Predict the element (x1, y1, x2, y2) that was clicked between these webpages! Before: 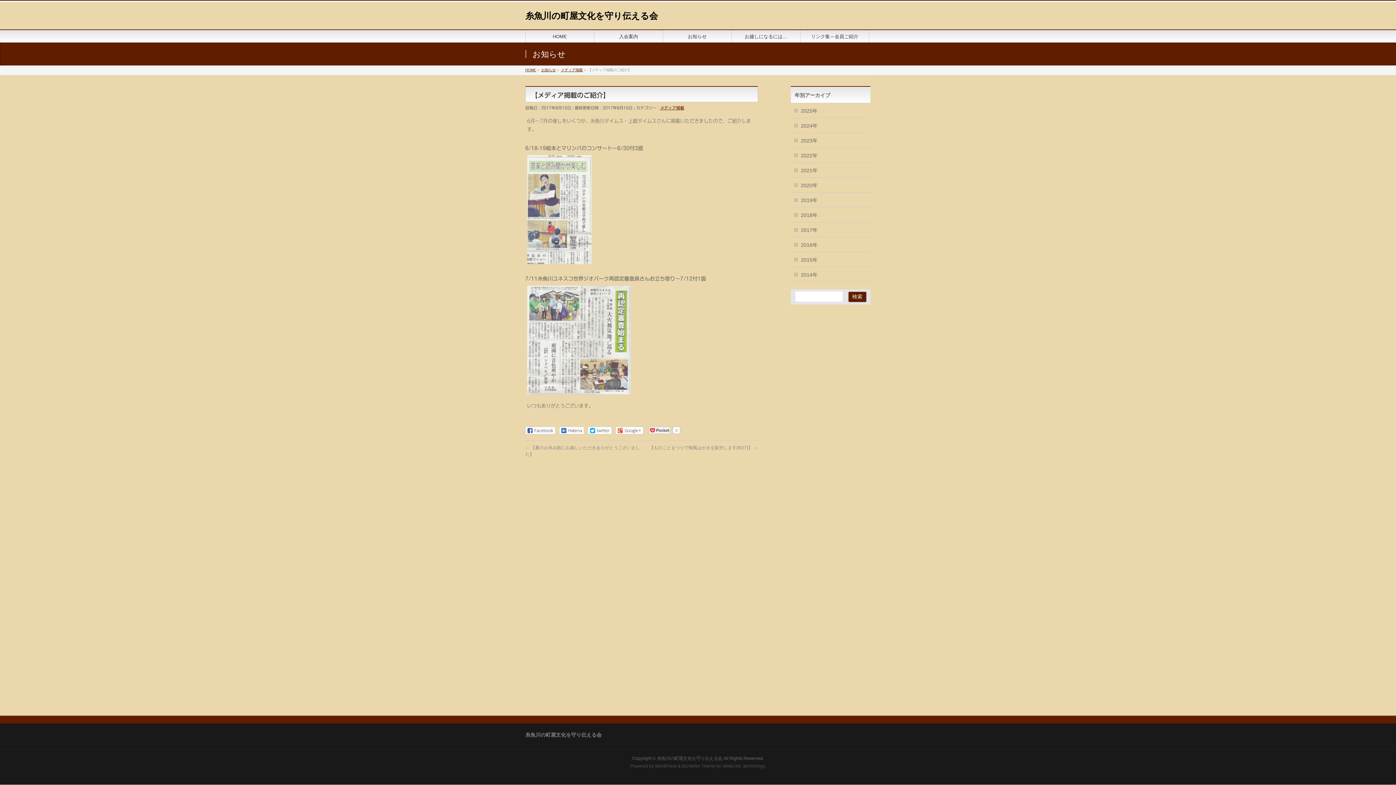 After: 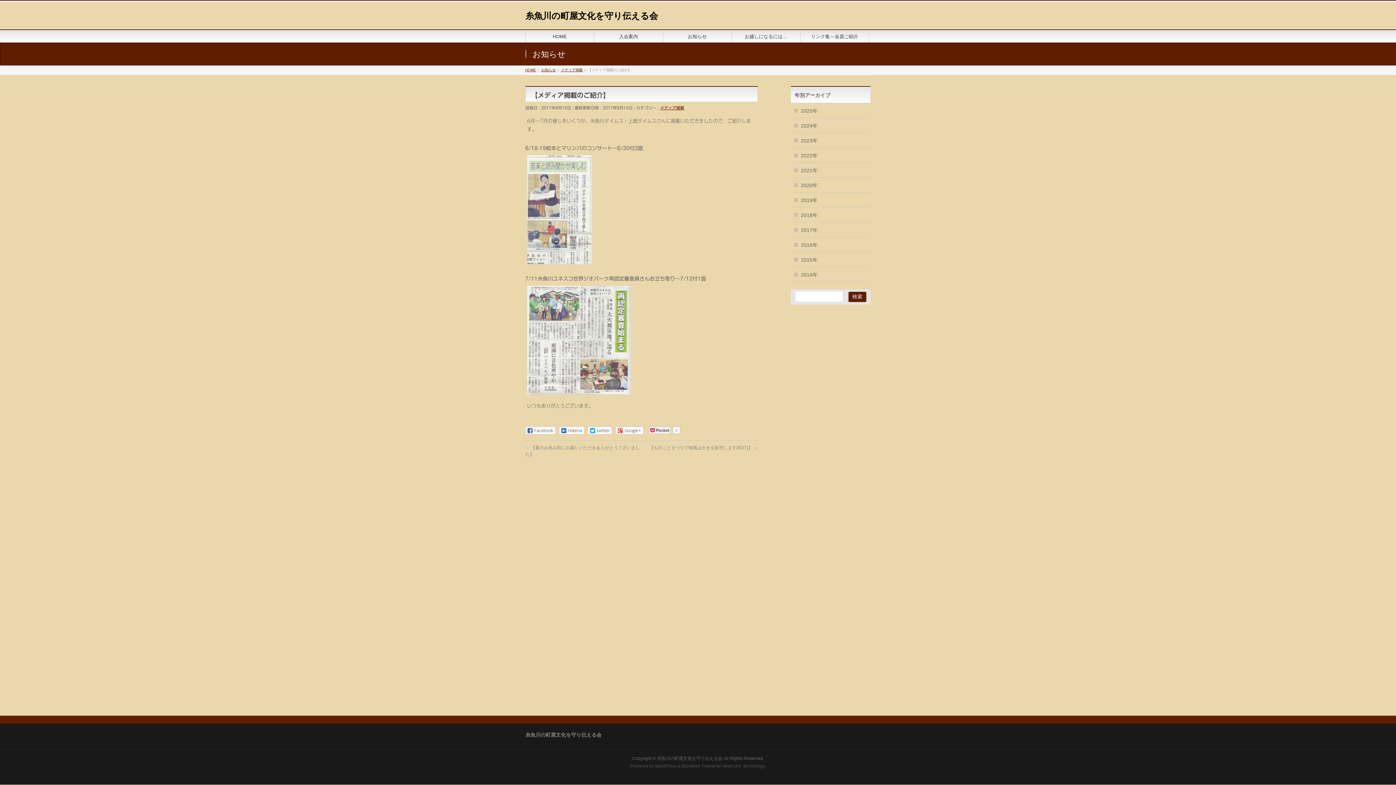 Action: bbox: (615, 426, 643, 434) label: Google+